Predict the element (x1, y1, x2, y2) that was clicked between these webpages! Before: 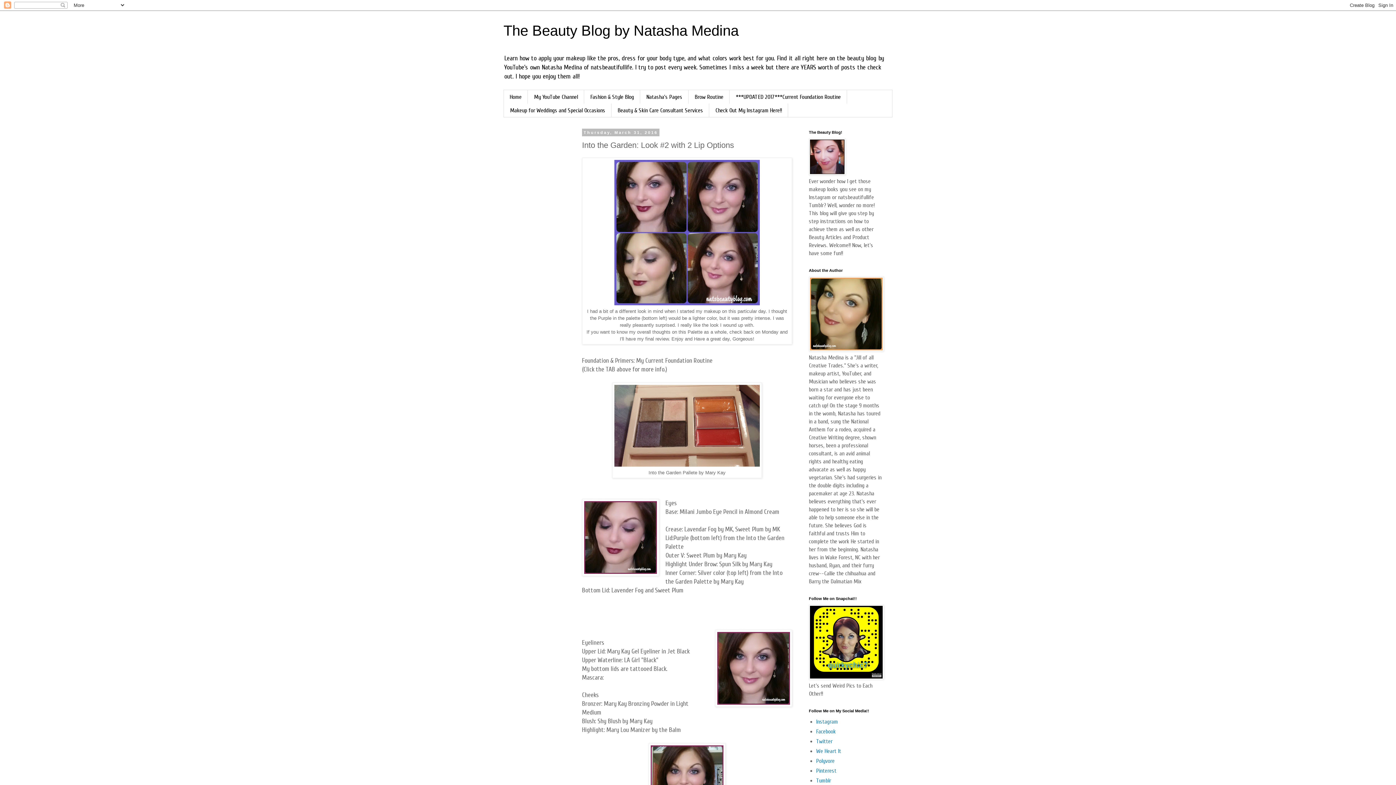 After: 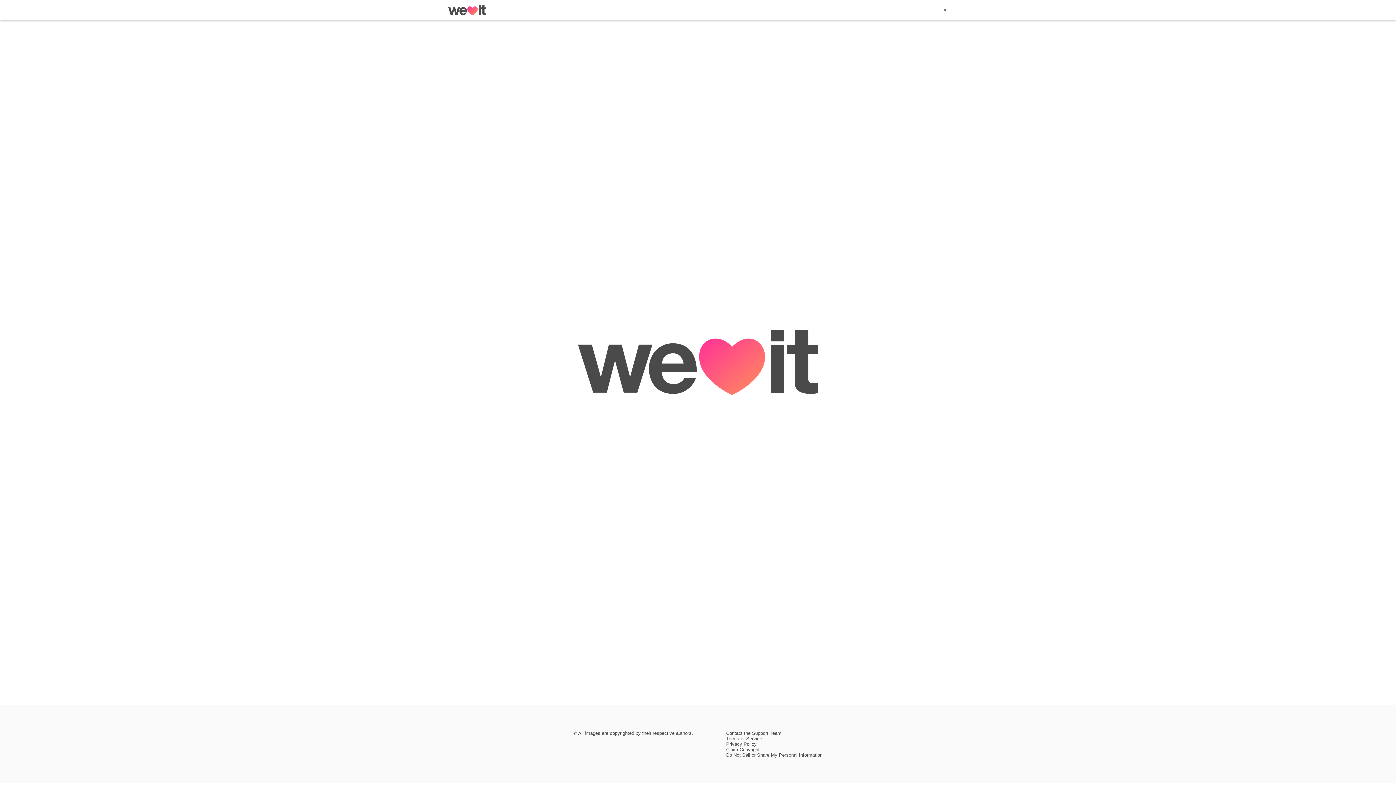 Action: bbox: (816, 748, 841, 755) label: We Heart It